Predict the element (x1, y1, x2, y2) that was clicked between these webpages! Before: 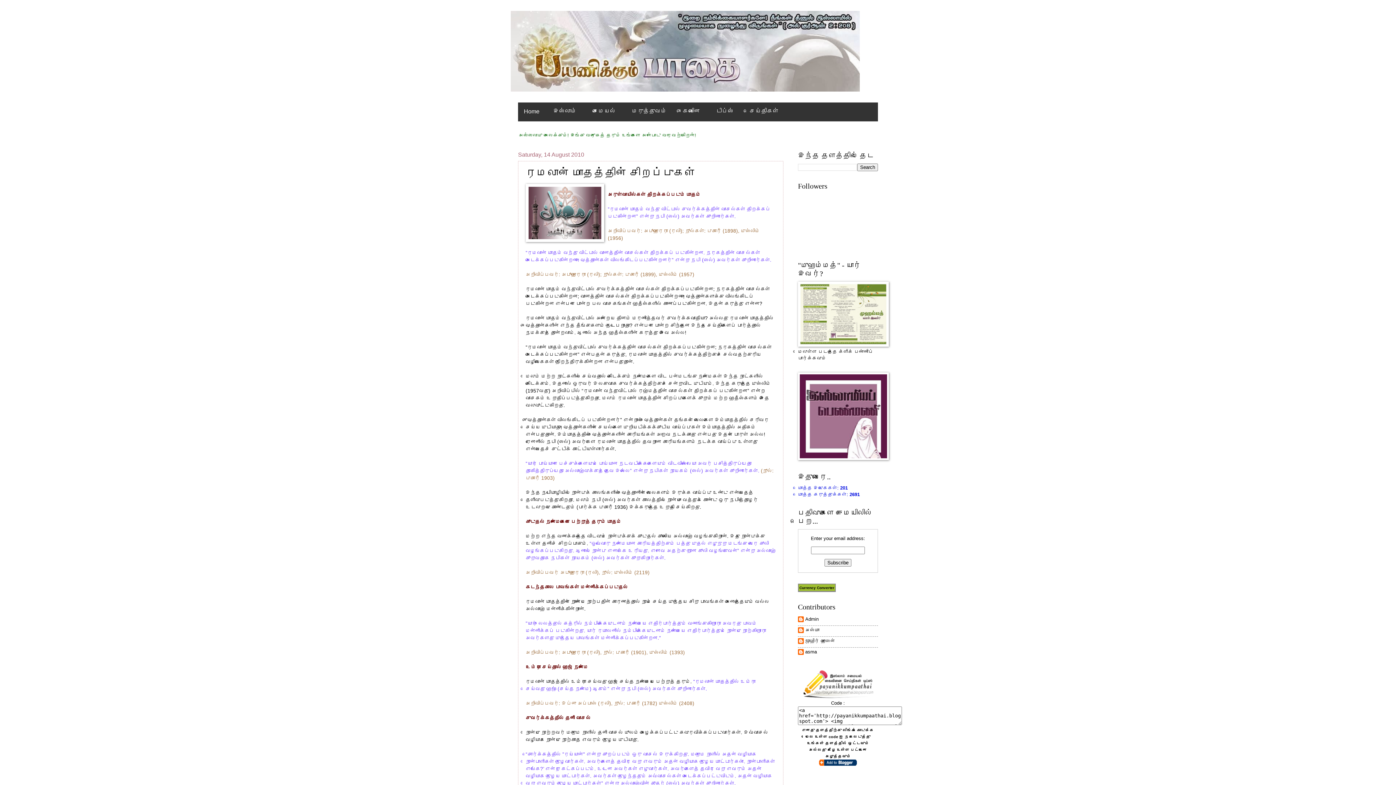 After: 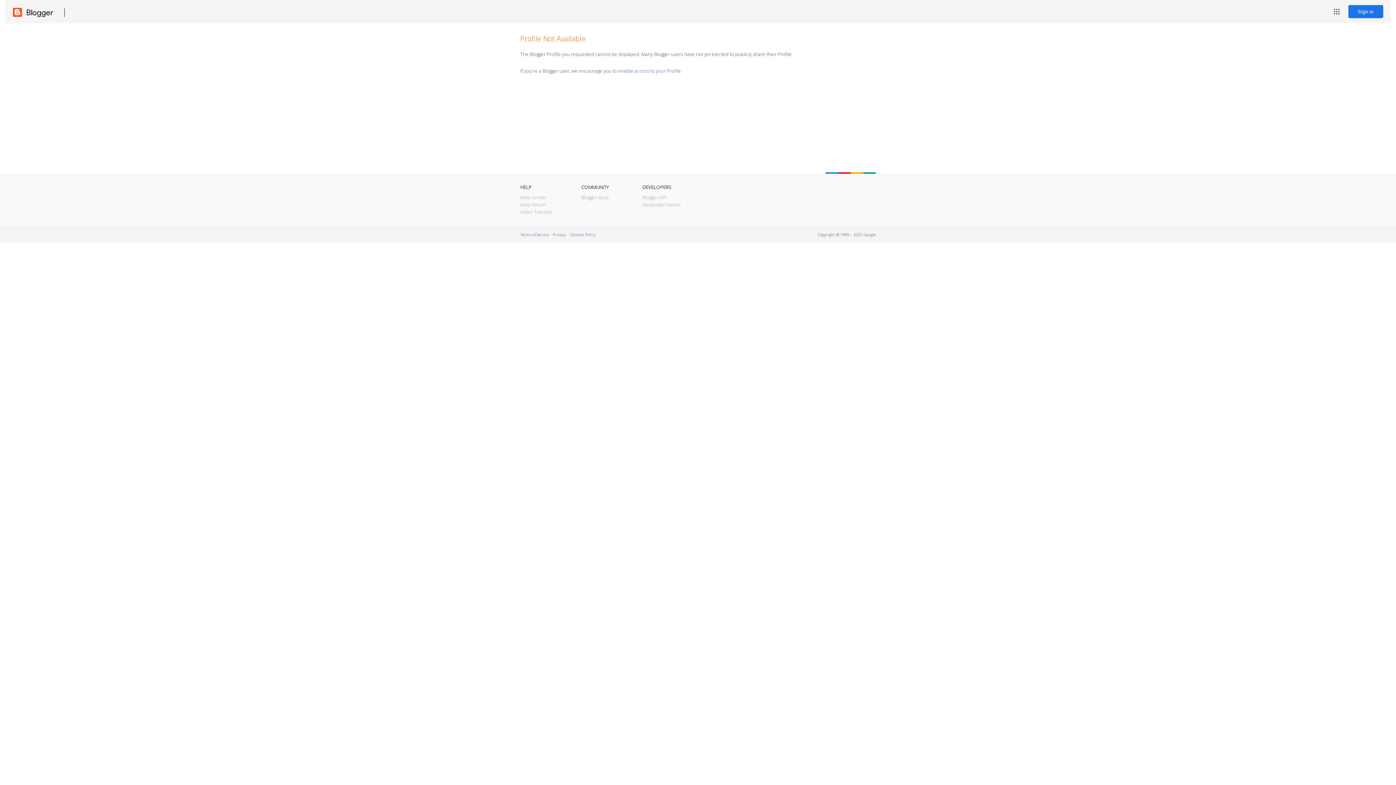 Action: bbox: (798, 616, 818, 624) label: Admin